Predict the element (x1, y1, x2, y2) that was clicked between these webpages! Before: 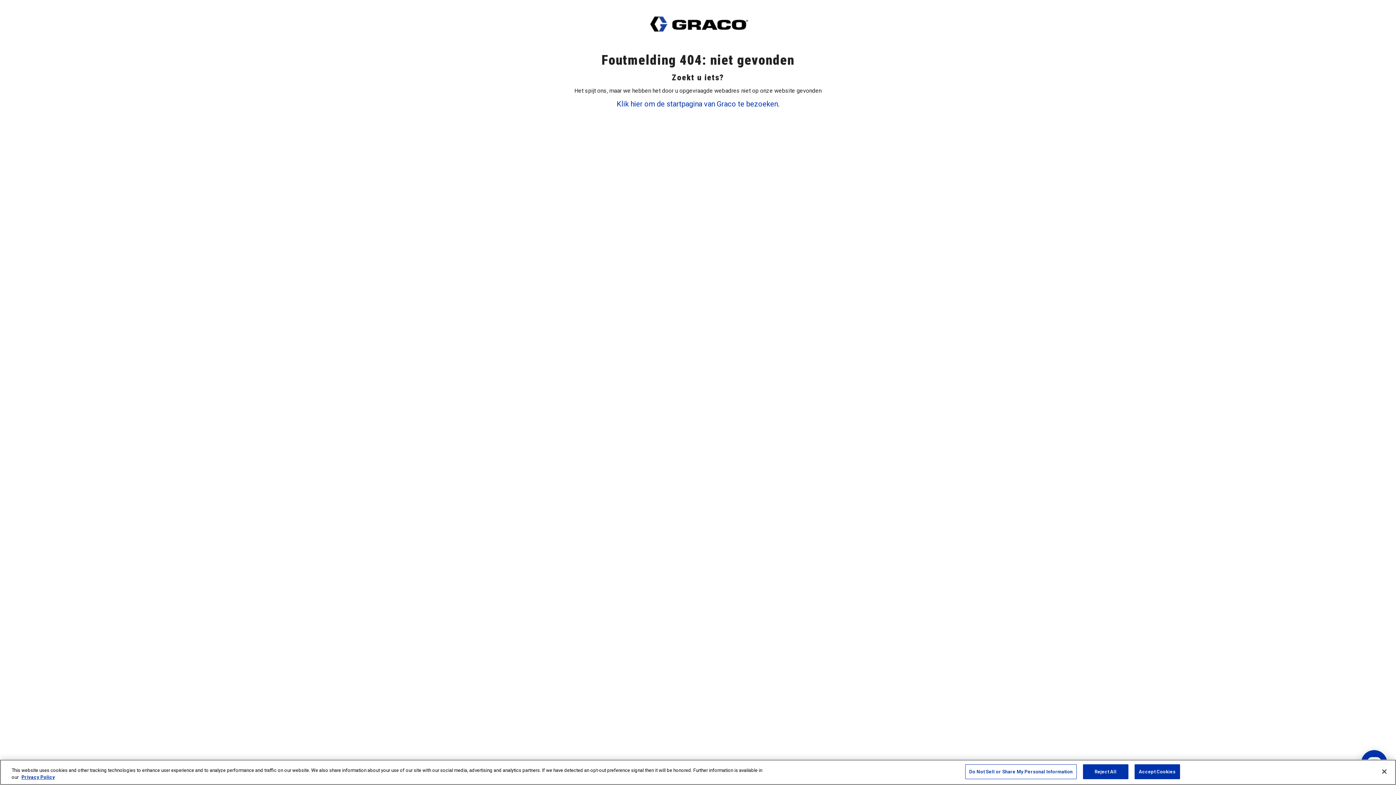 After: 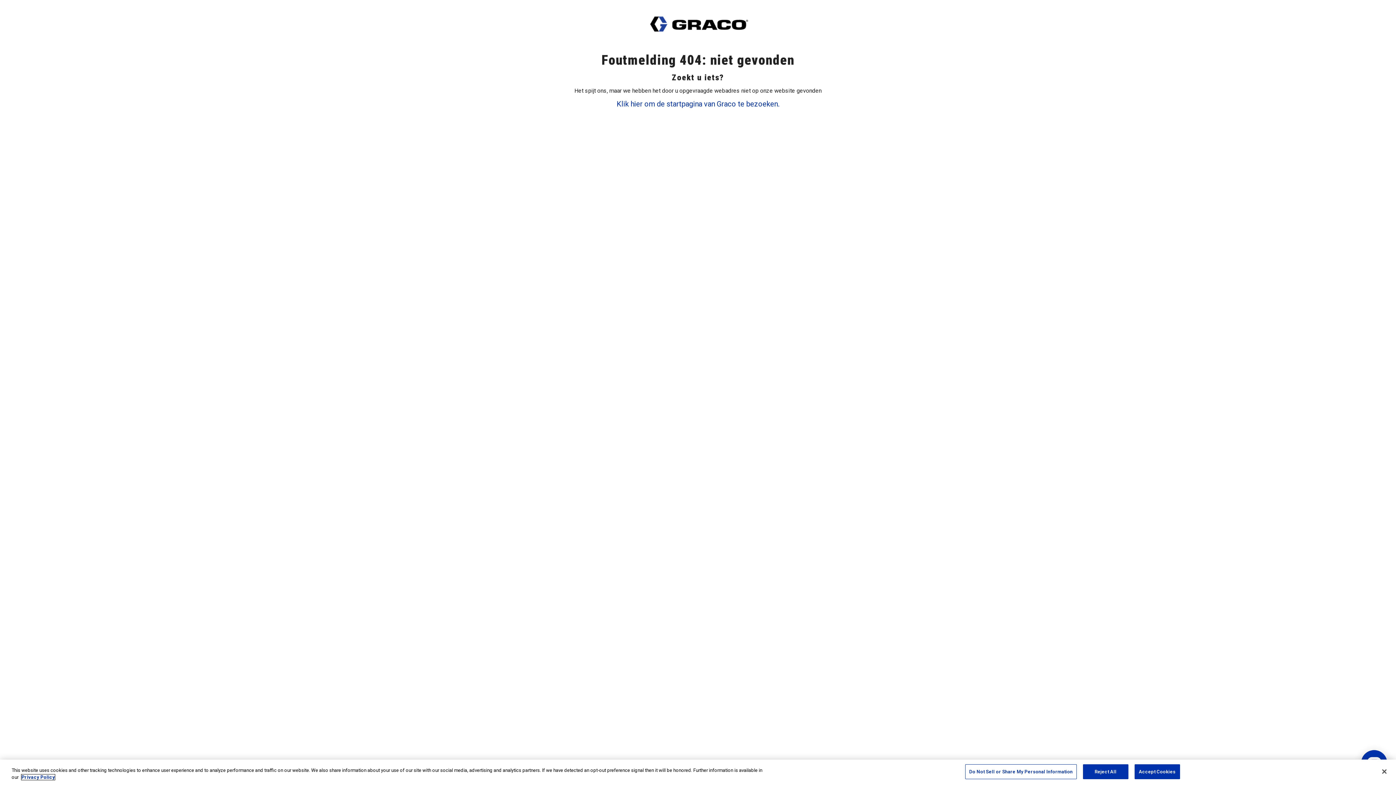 Action: bbox: (21, 774, 54, 780) label: More information about your privacy, opens in a new tab